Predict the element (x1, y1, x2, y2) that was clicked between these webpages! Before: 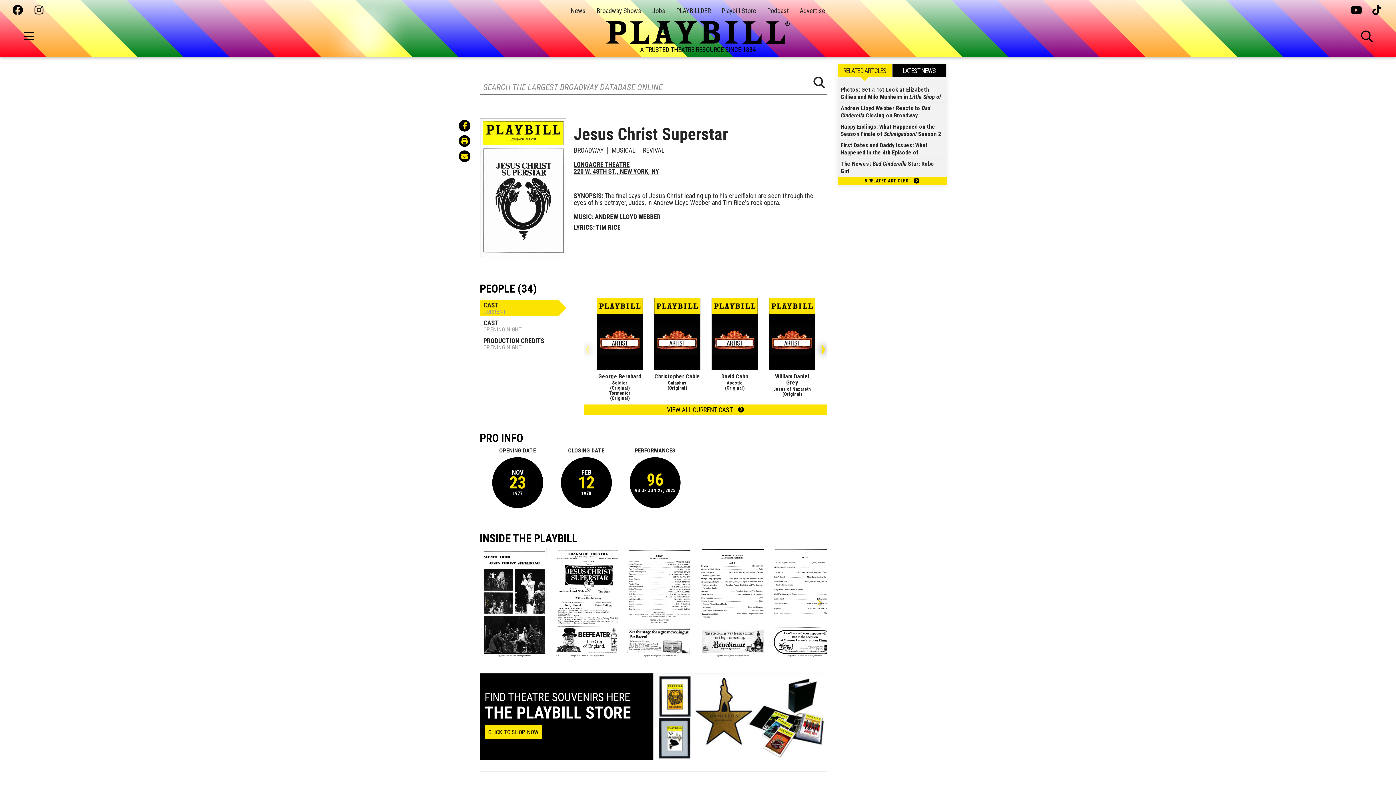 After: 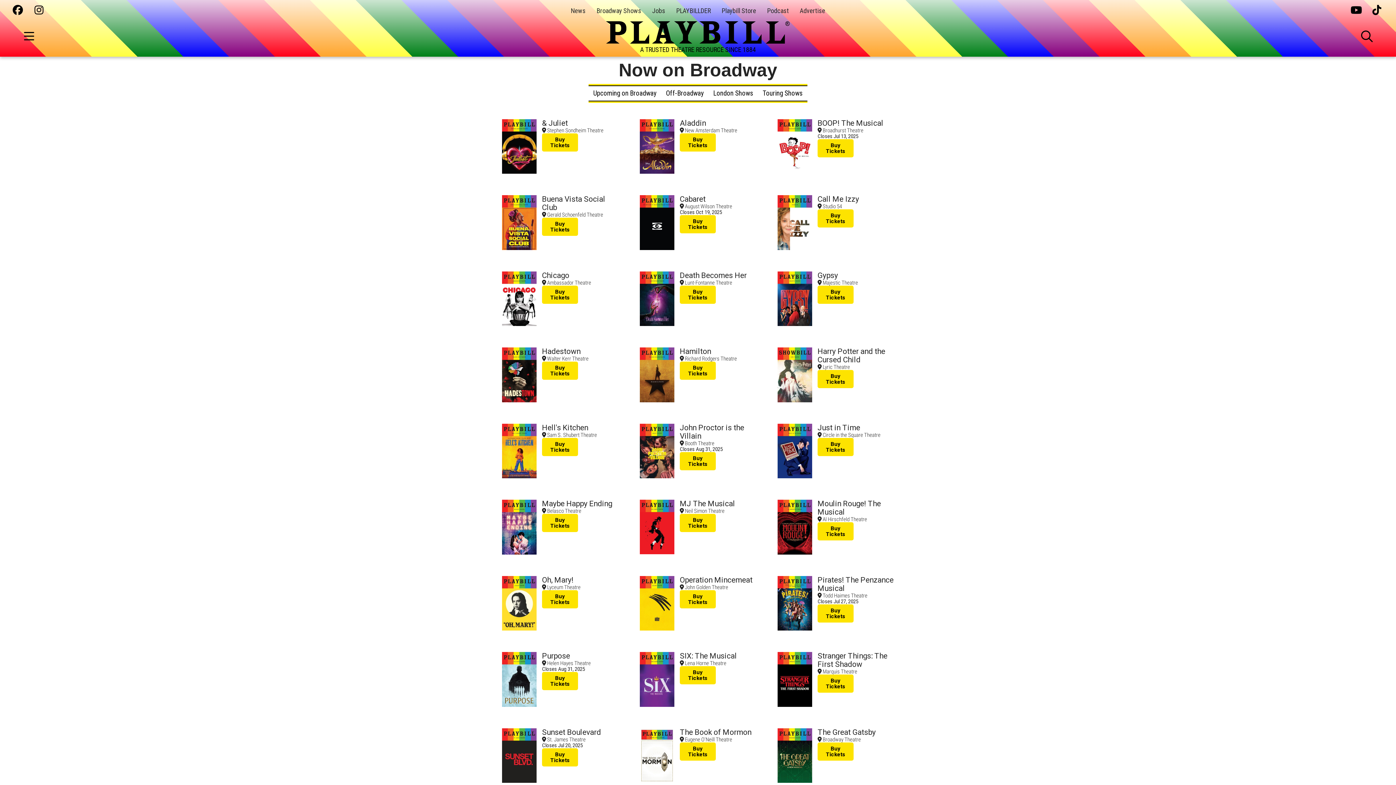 Action: bbox: (596, 6, 641, 14) label: Broadway Shows